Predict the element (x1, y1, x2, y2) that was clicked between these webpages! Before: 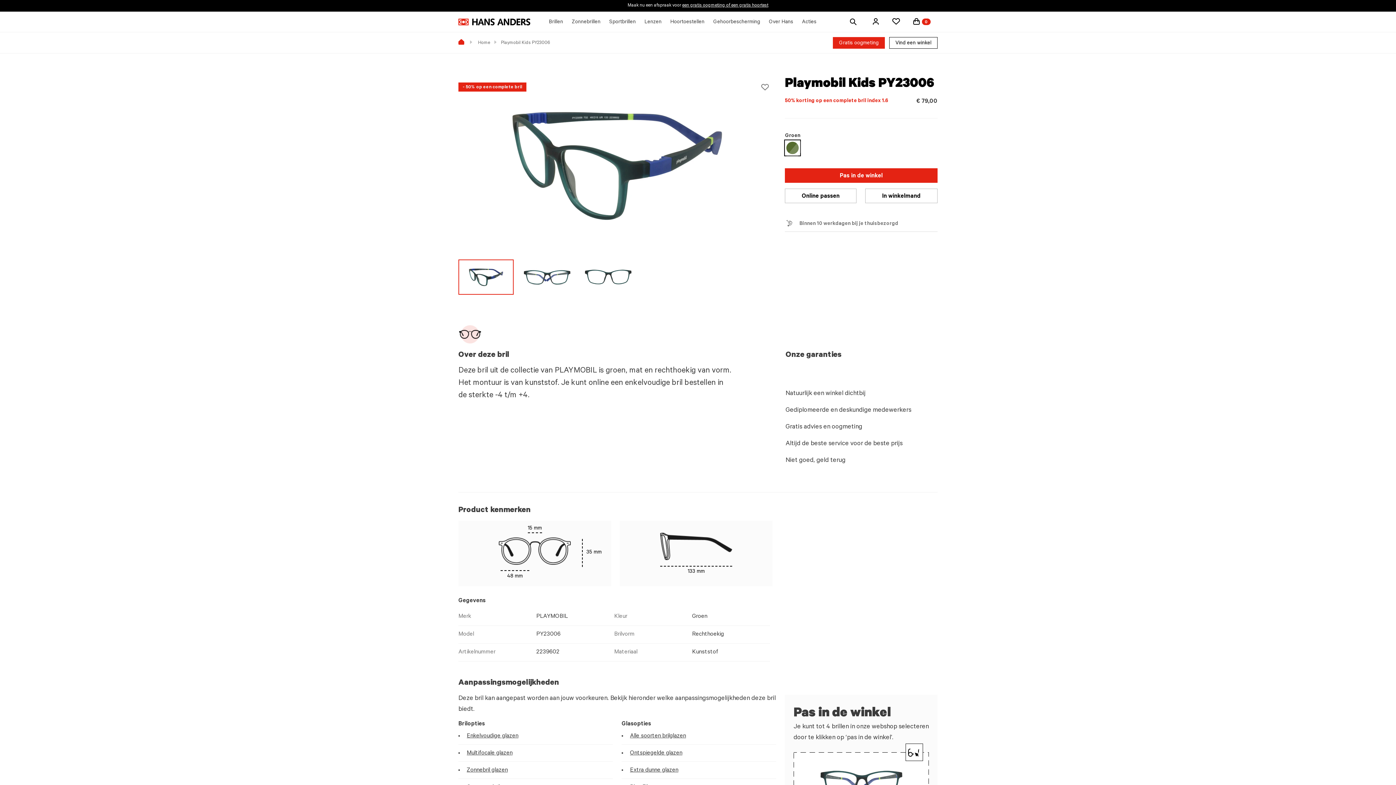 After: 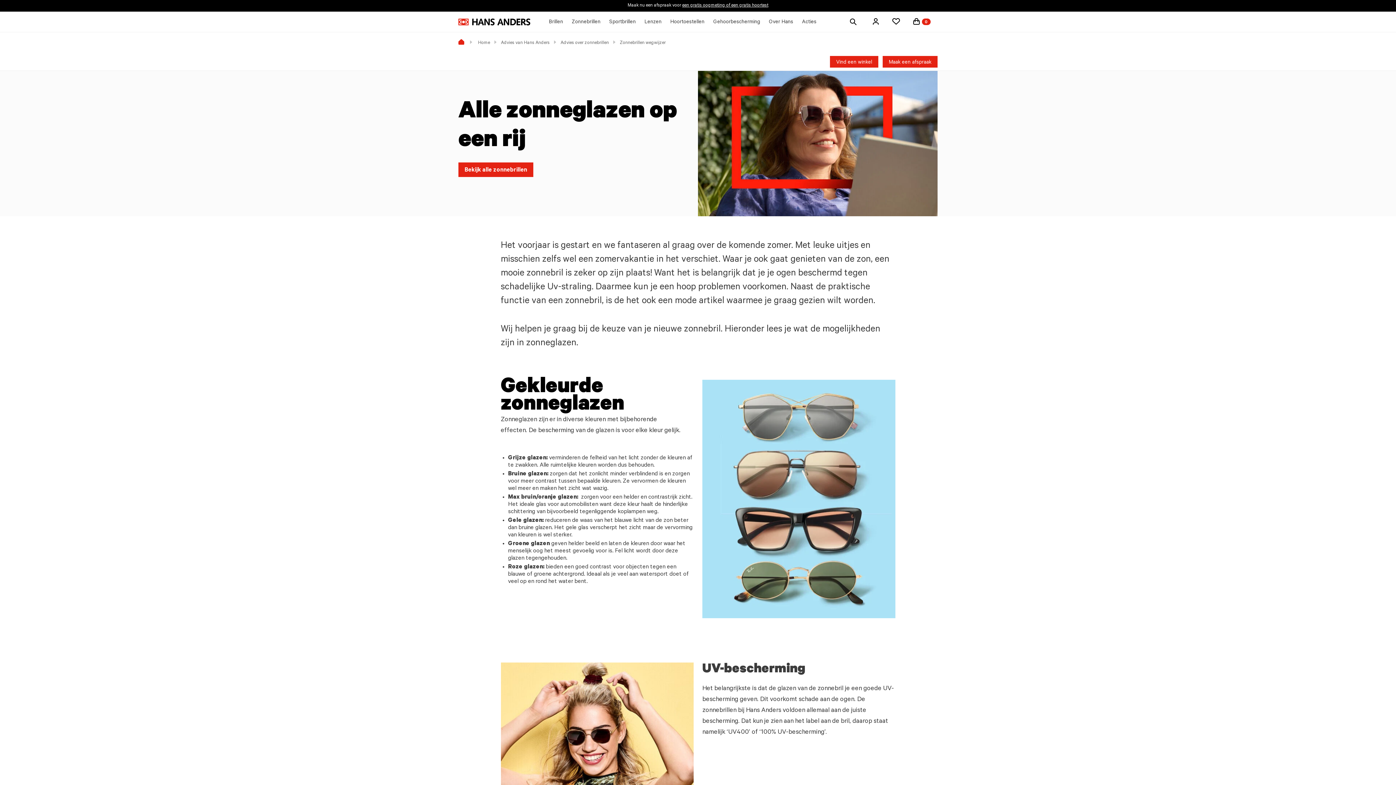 Action: label: Zonnebril glazen bbox: (466, 768, 508, 773)